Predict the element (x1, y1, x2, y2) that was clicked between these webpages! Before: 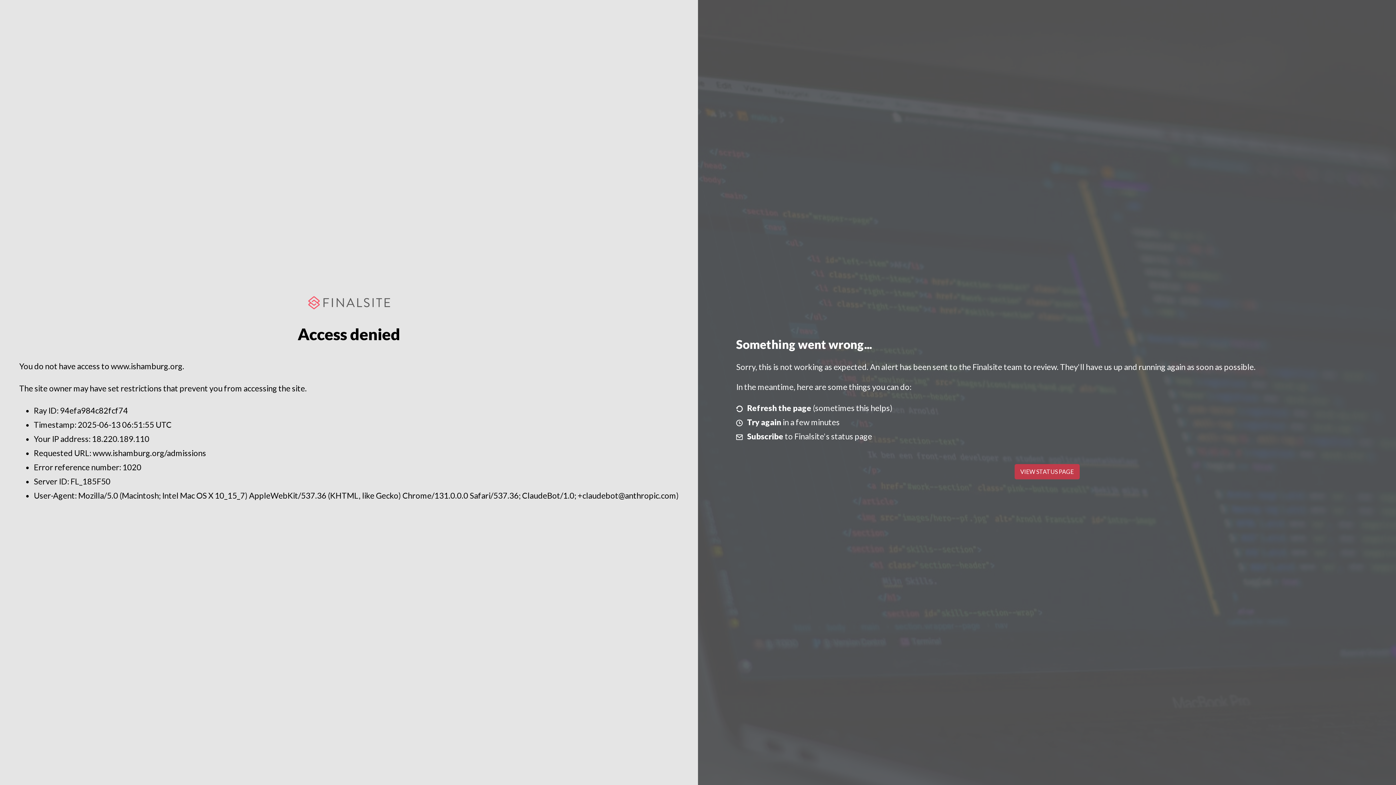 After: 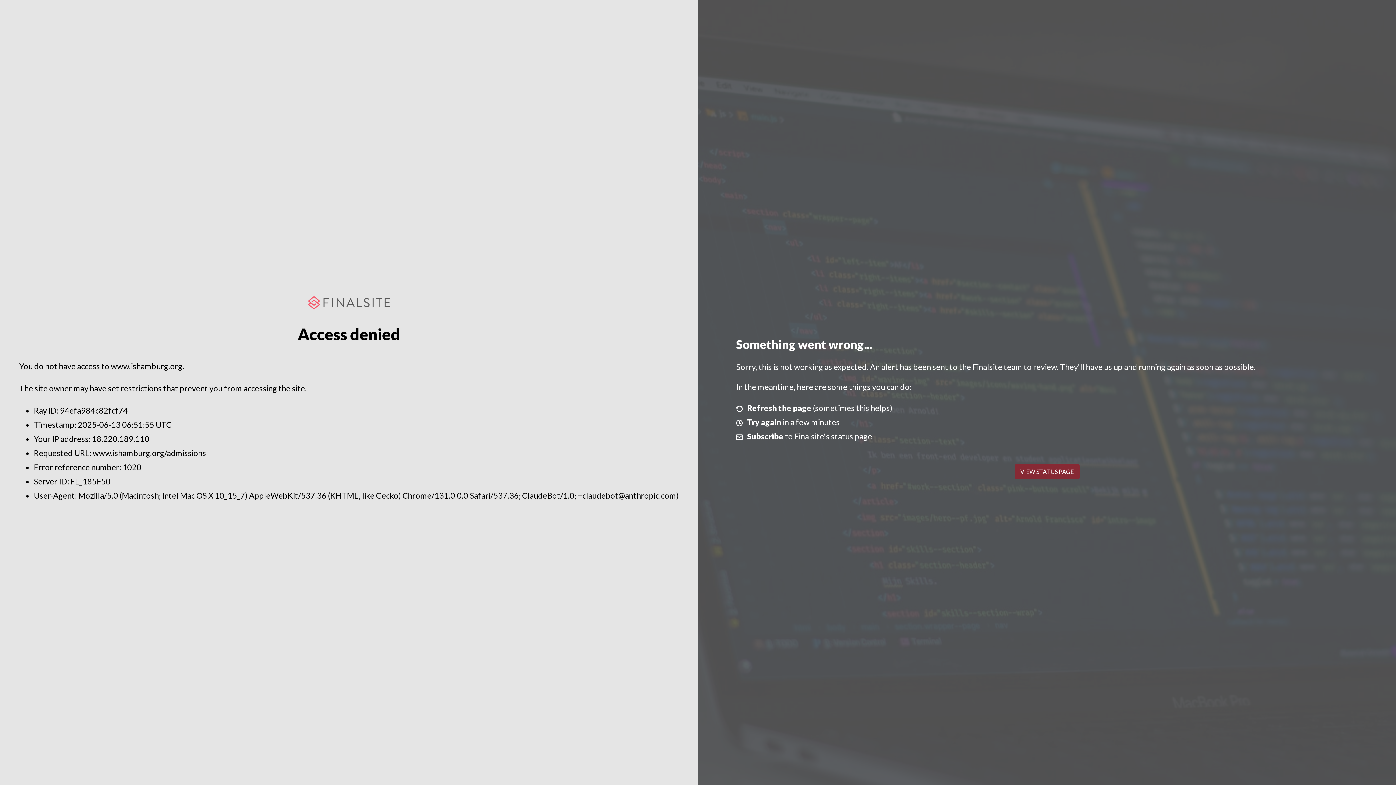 Action: label: VIEW STATUS PAGE bbox: (1014, 464, 1079, 479)